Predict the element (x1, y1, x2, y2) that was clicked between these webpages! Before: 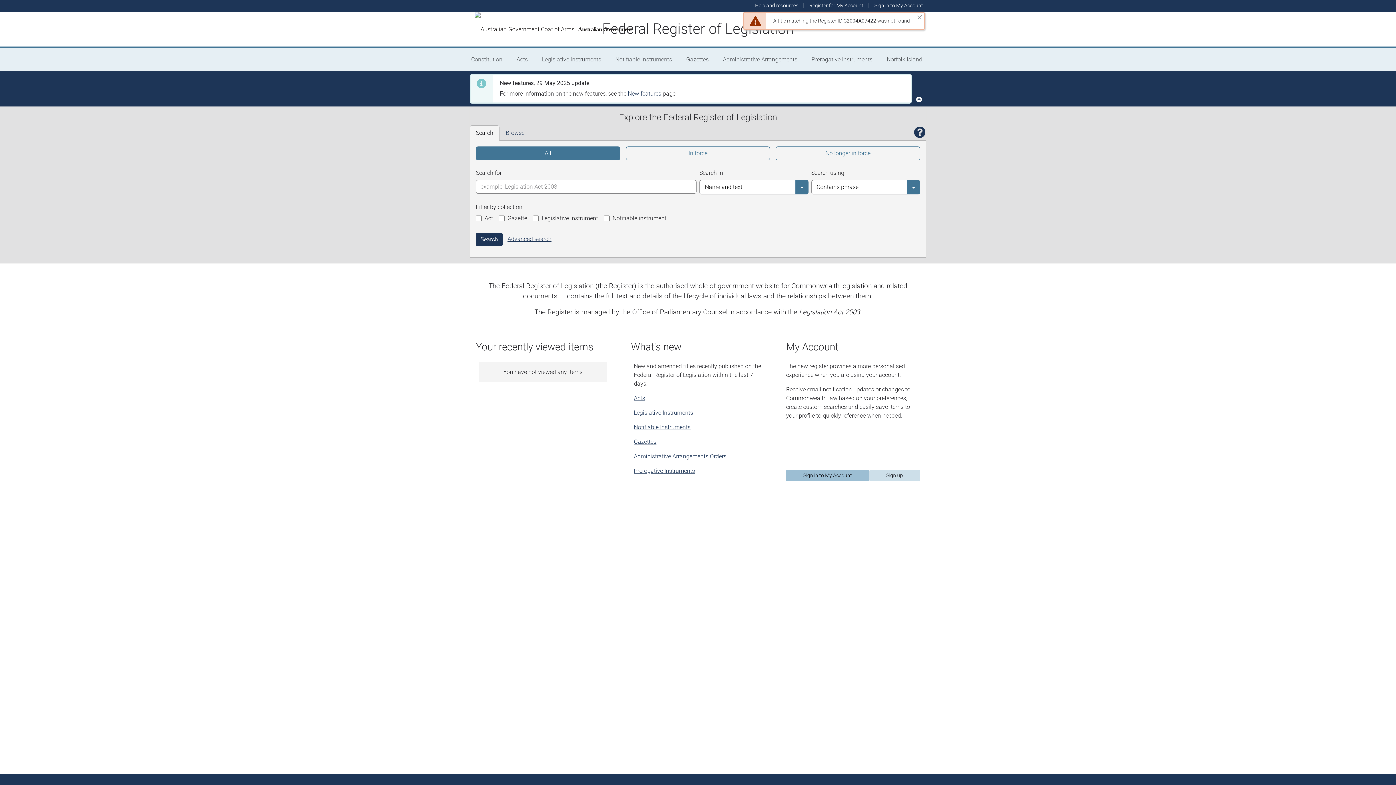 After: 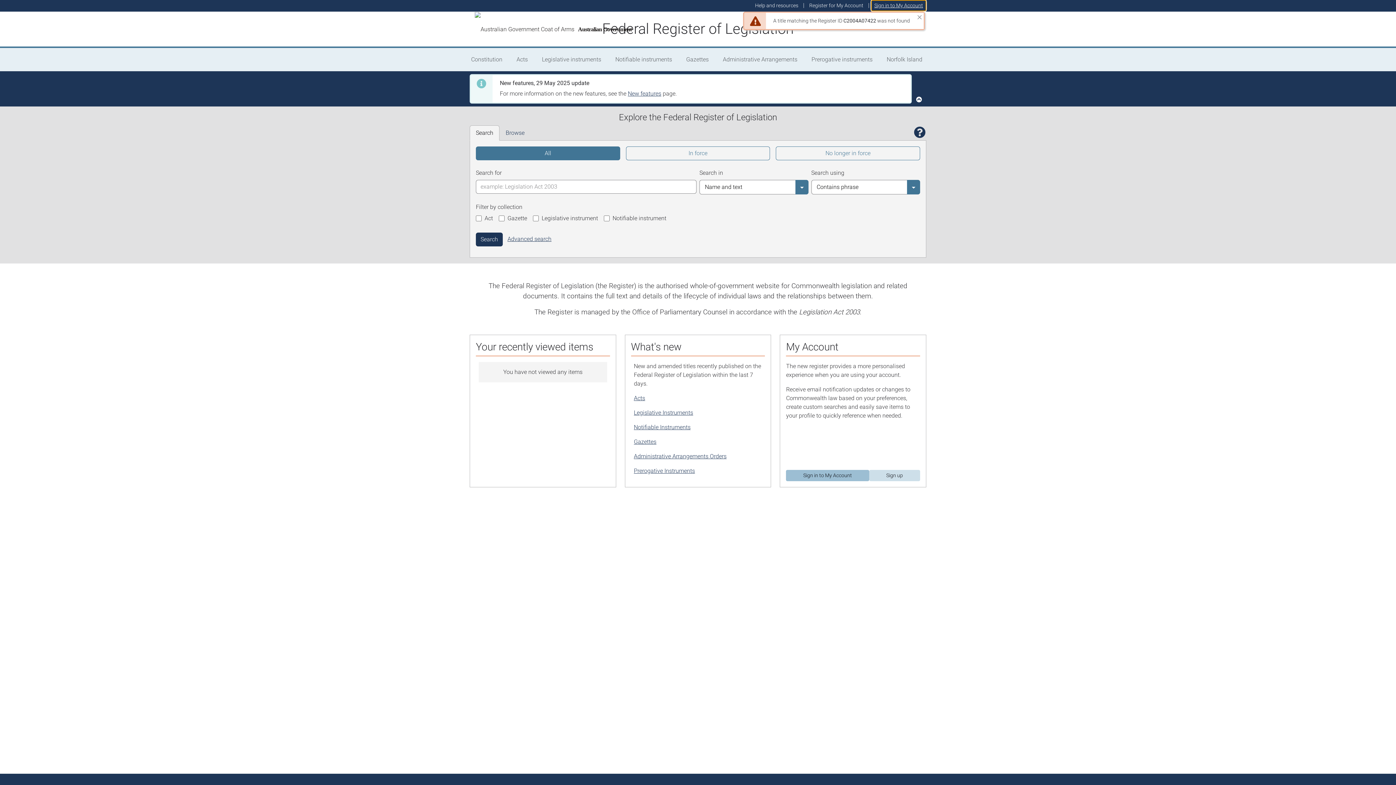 Action: bbox: (871, 0, 926, 11) label: Sign in to My Account